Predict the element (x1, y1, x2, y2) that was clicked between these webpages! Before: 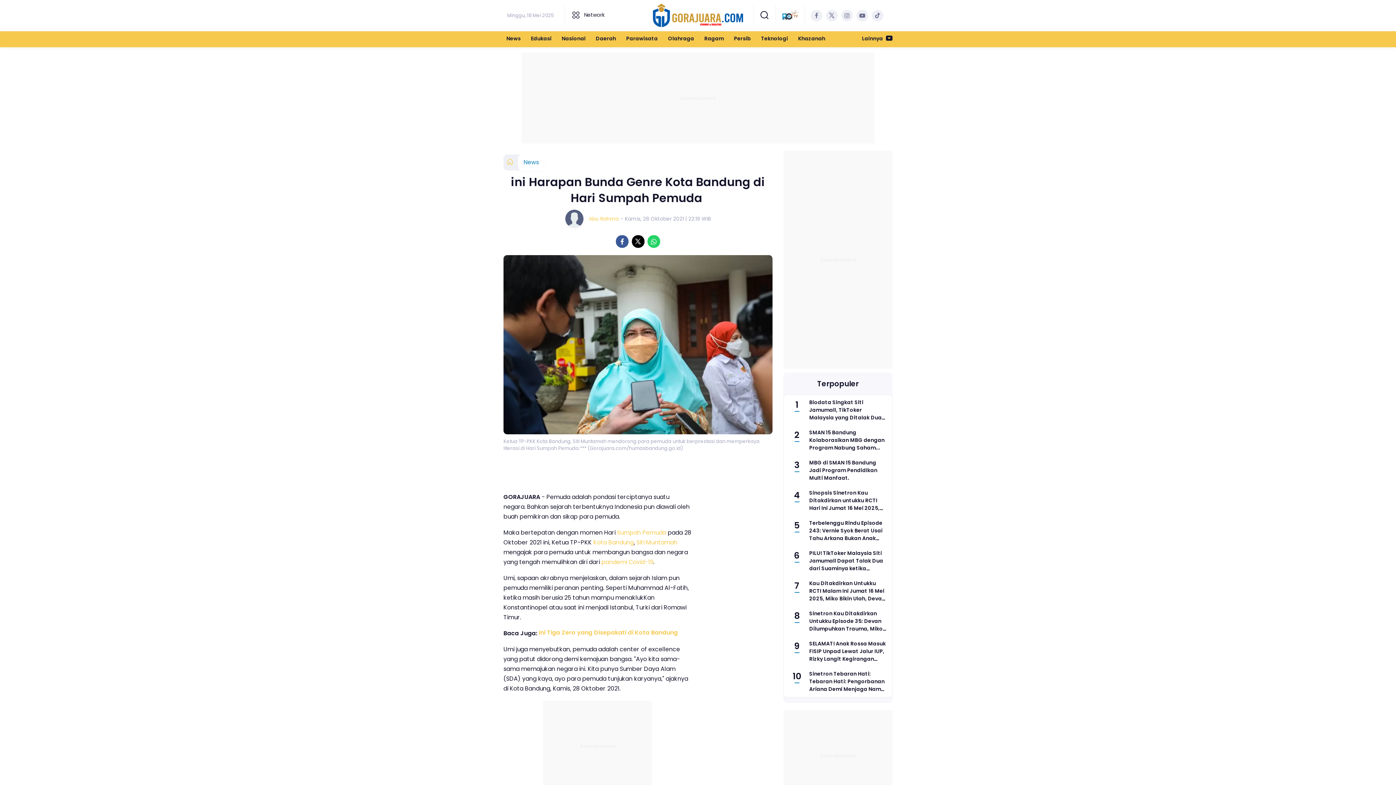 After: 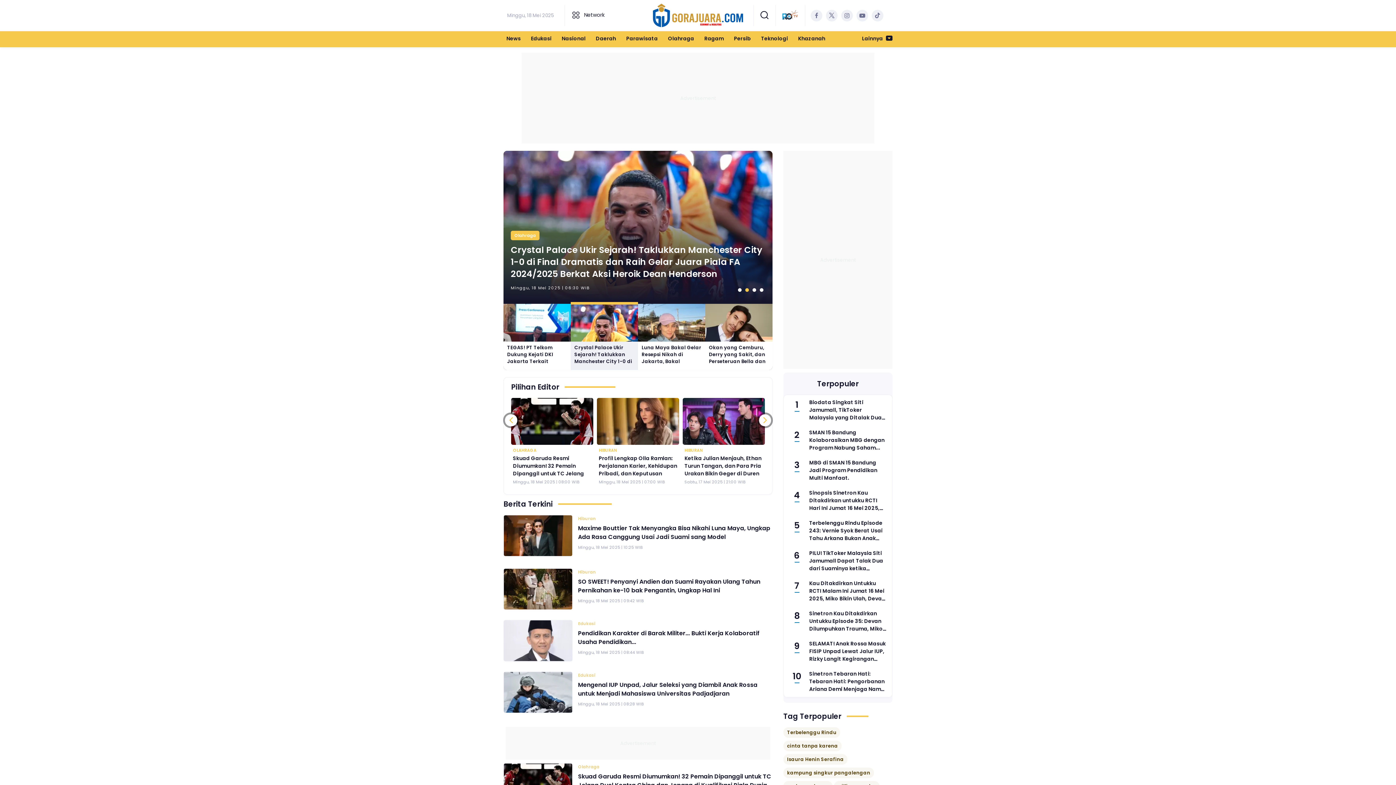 Action: bbox: (652, 3, 743, 27)